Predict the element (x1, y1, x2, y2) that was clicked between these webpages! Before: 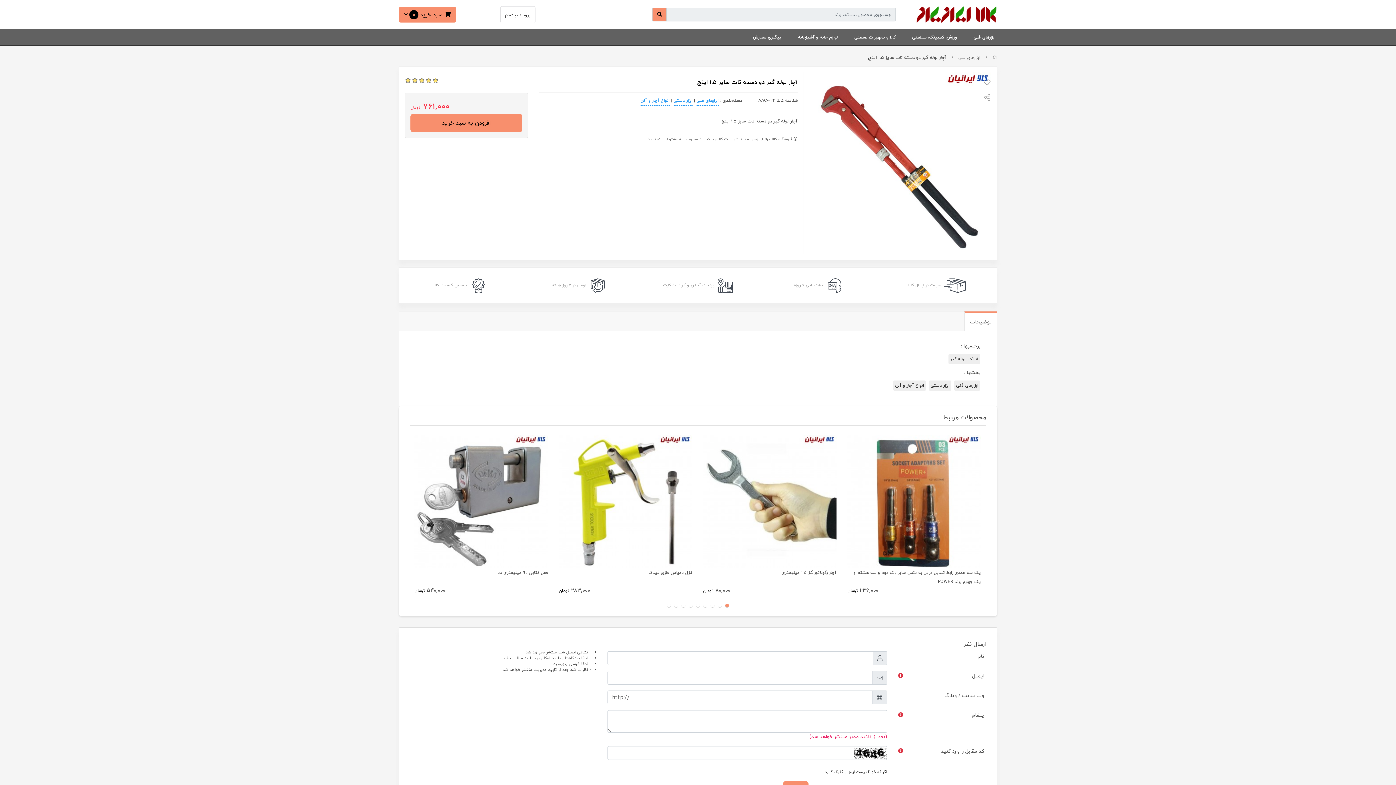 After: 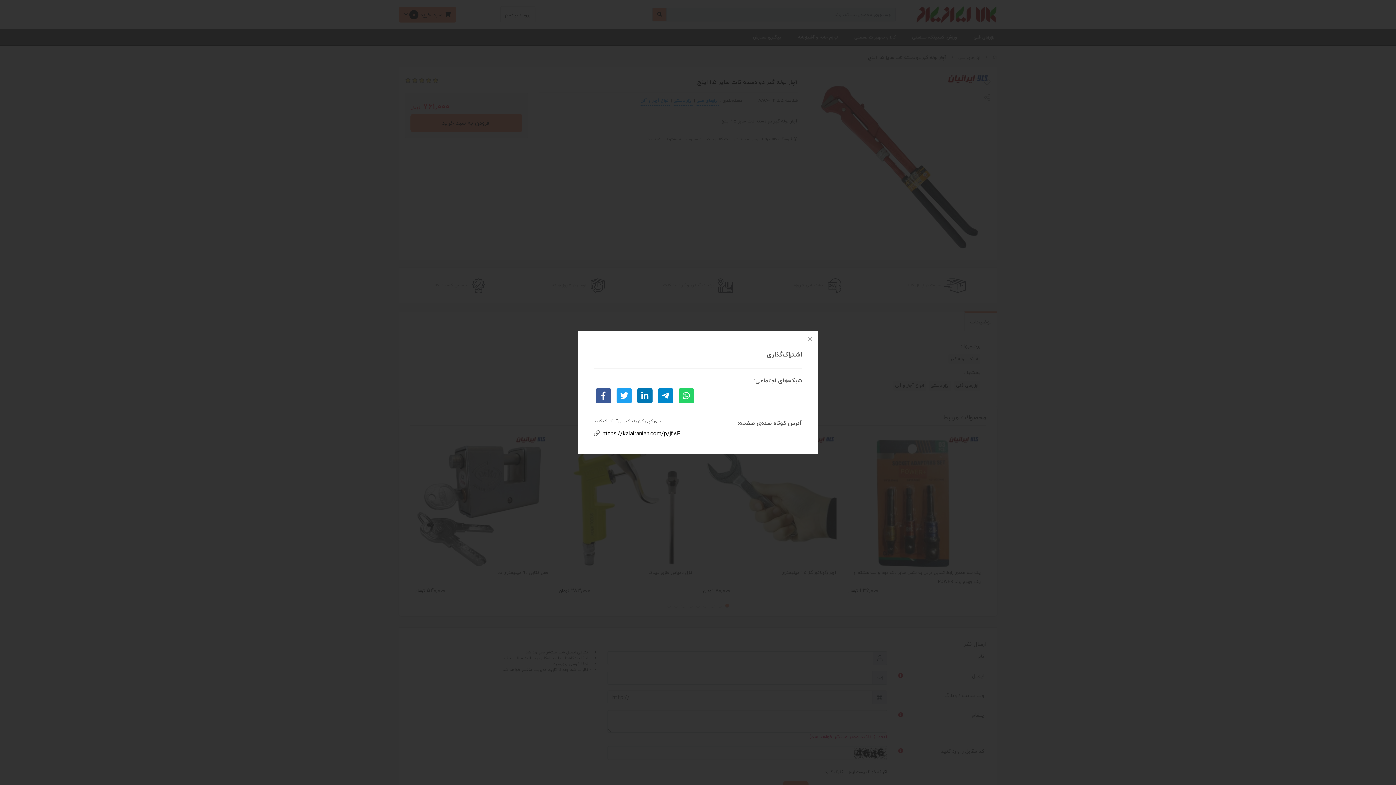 Action: bbox: (983, 93, 991, 101)